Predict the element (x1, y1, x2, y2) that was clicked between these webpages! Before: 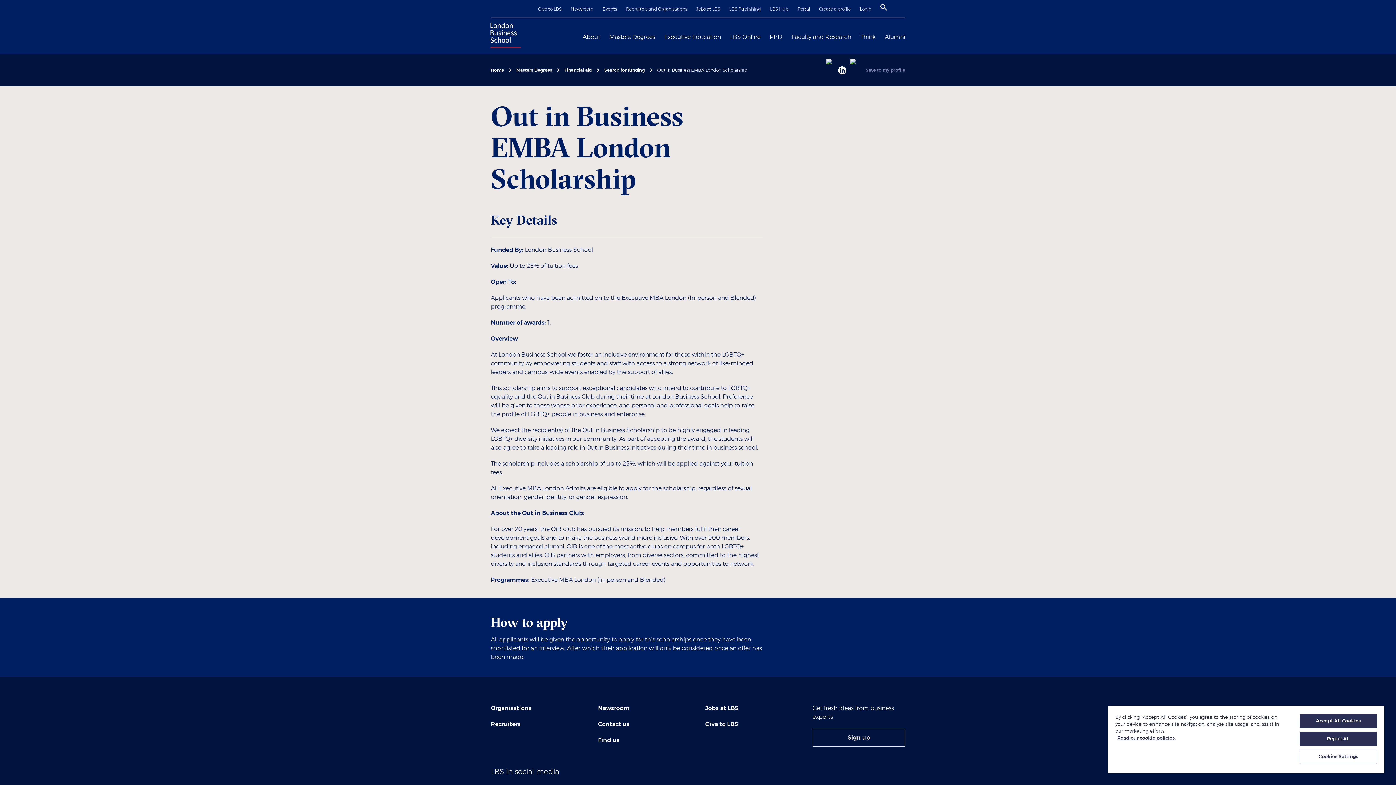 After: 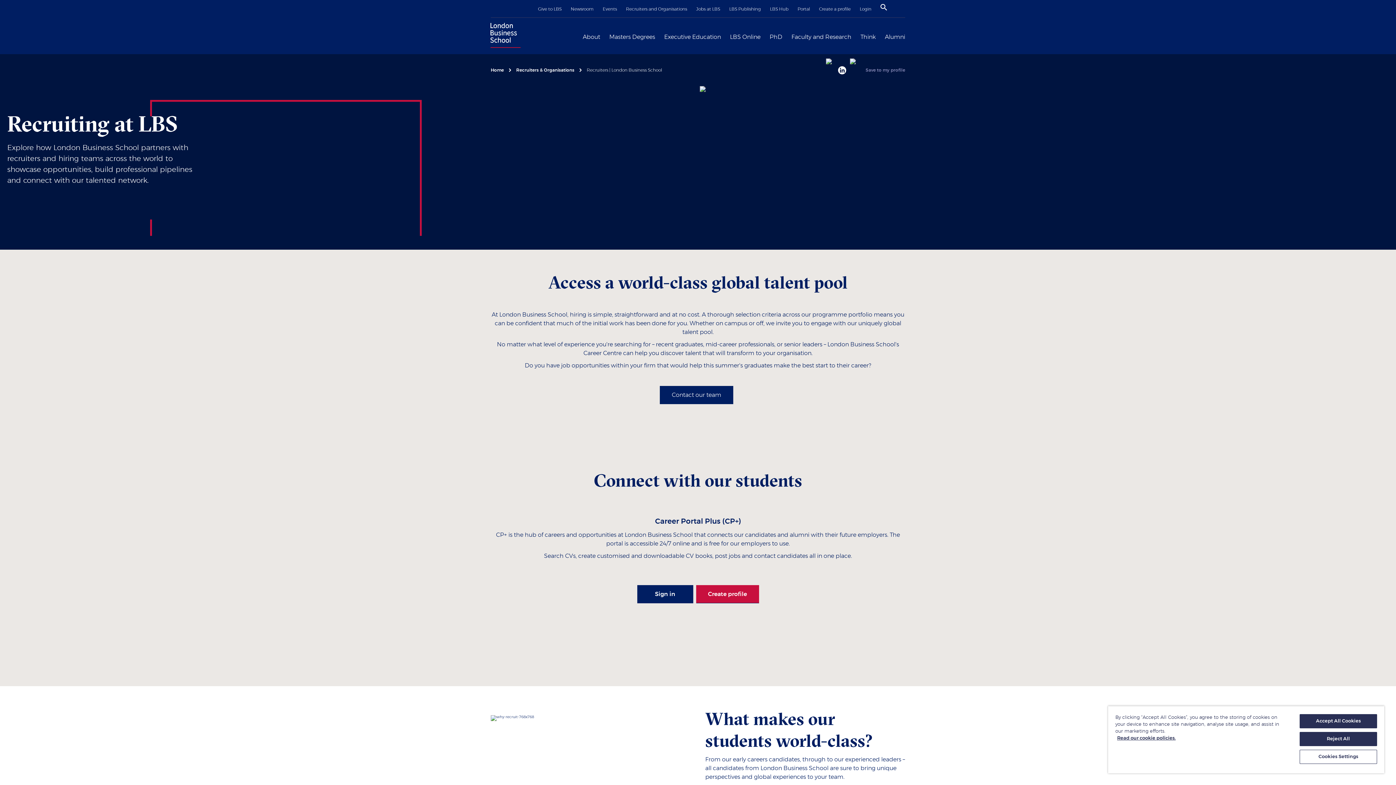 Action: label: Recruiters bbox: (490, 721, 520, 727)